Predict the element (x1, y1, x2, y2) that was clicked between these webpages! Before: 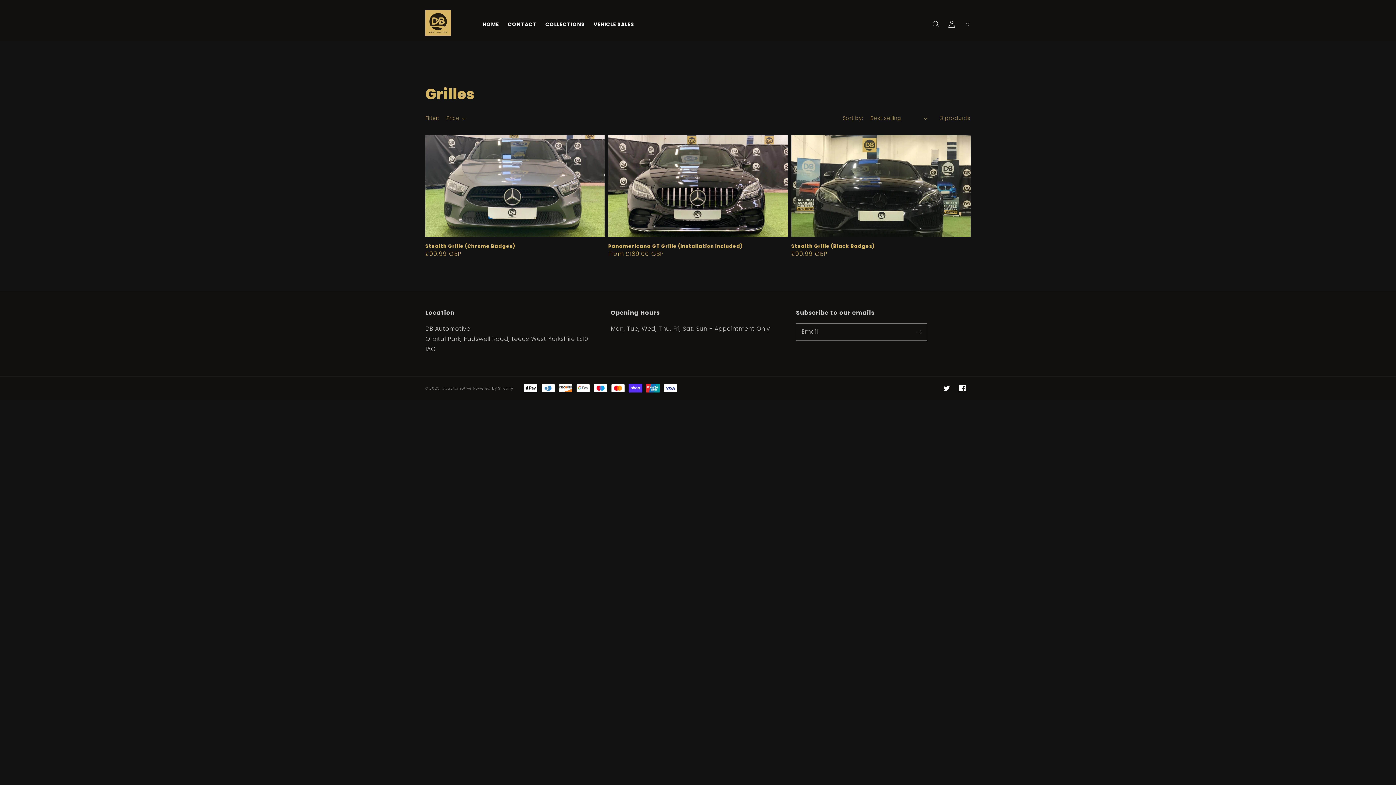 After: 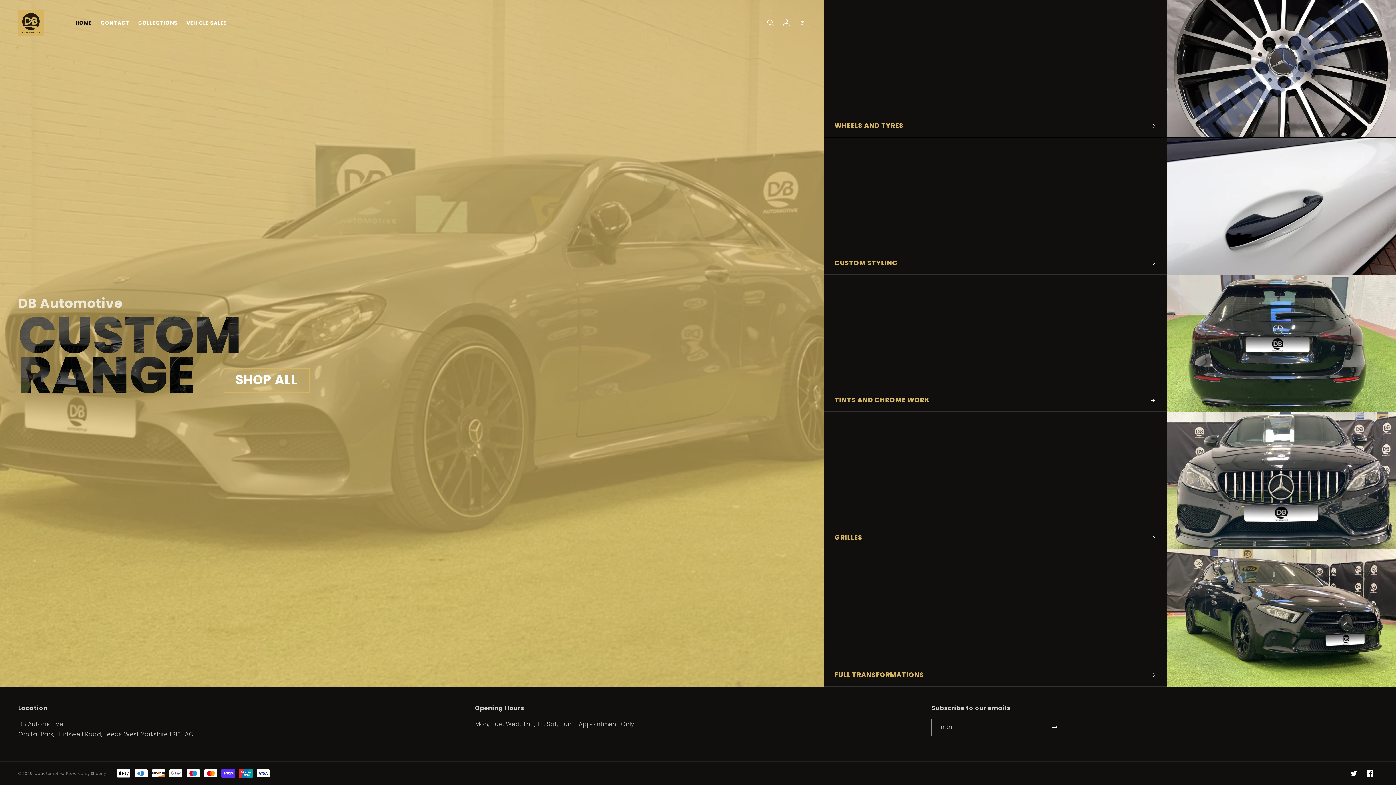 Action: bbox: (422, 7, 453, 41)